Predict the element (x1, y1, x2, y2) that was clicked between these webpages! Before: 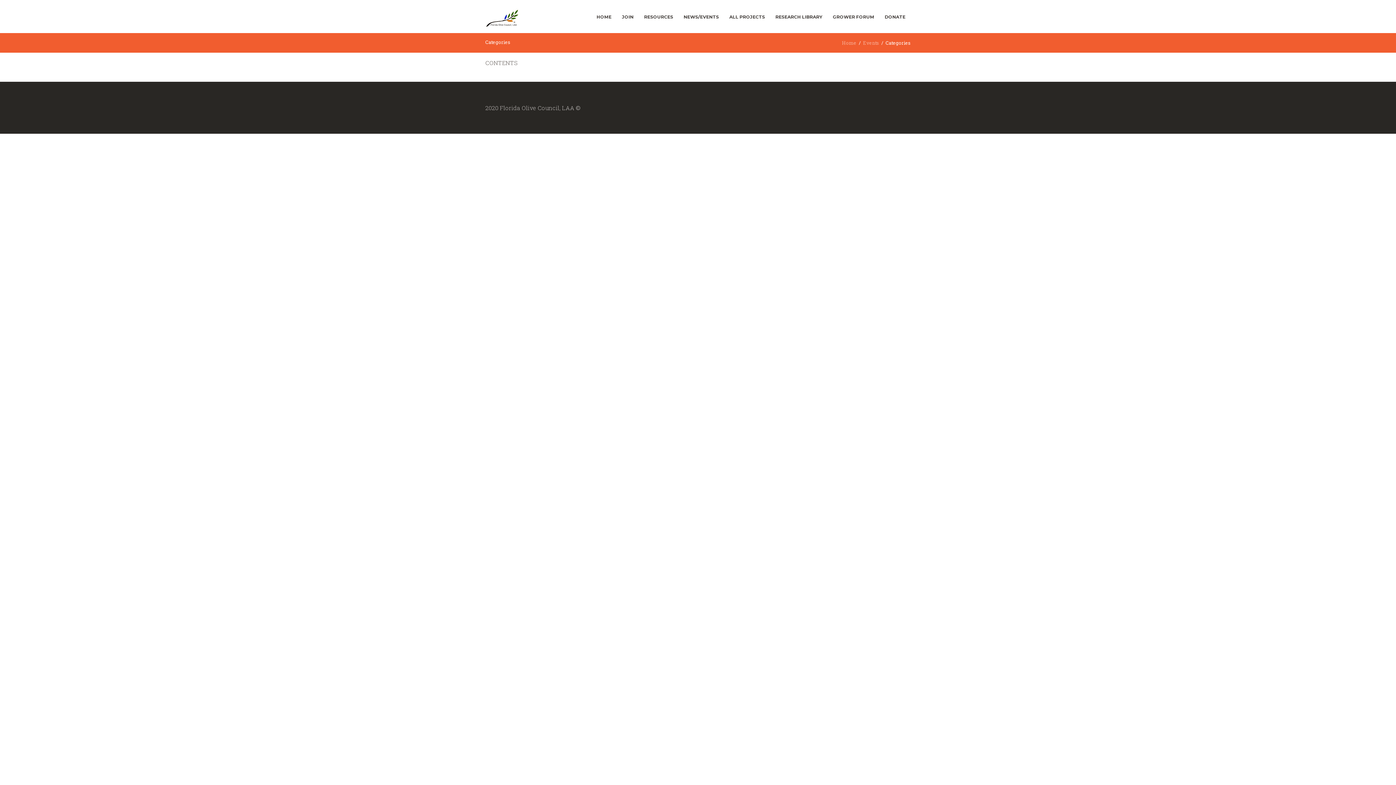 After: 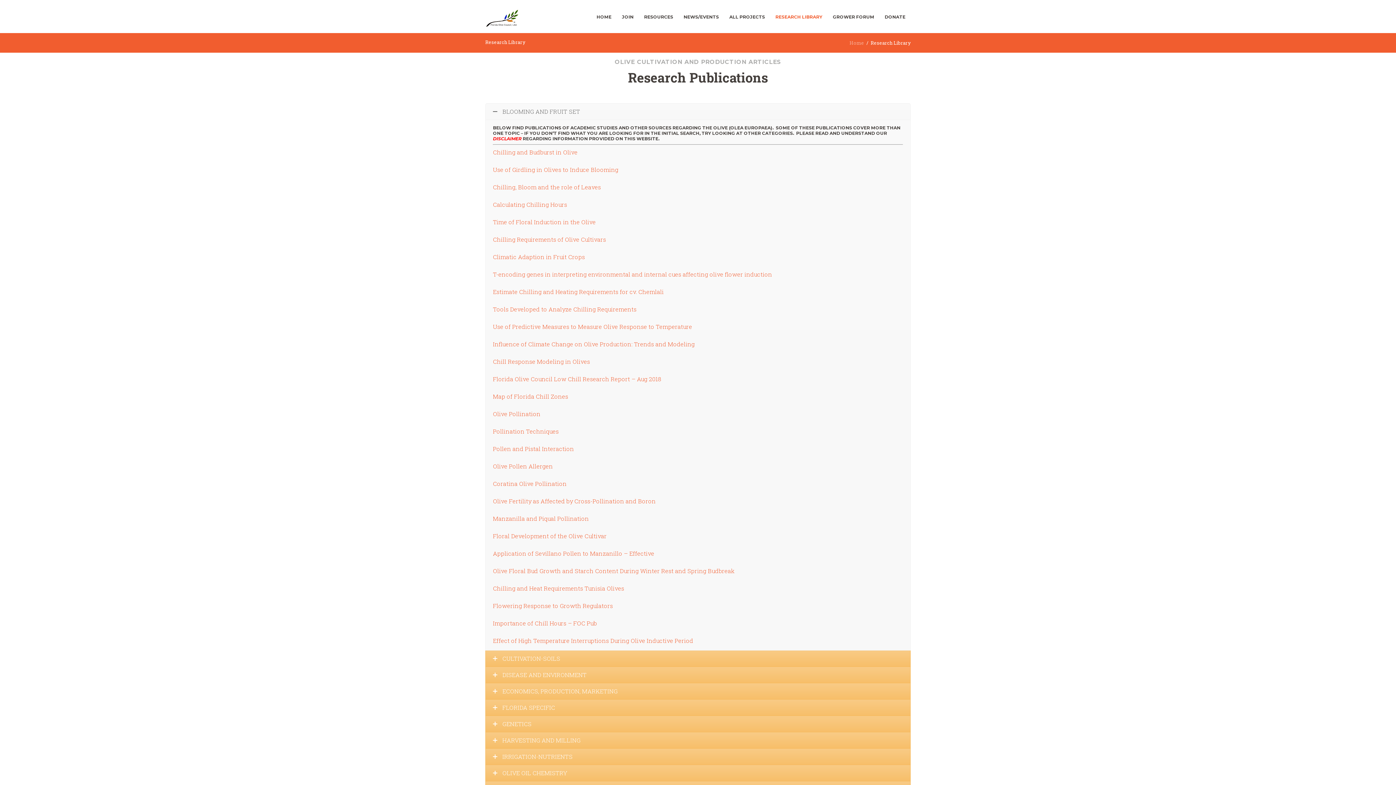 Action: bbox: (770, 9, 827, 24) label: RESEARCH LIBRARY